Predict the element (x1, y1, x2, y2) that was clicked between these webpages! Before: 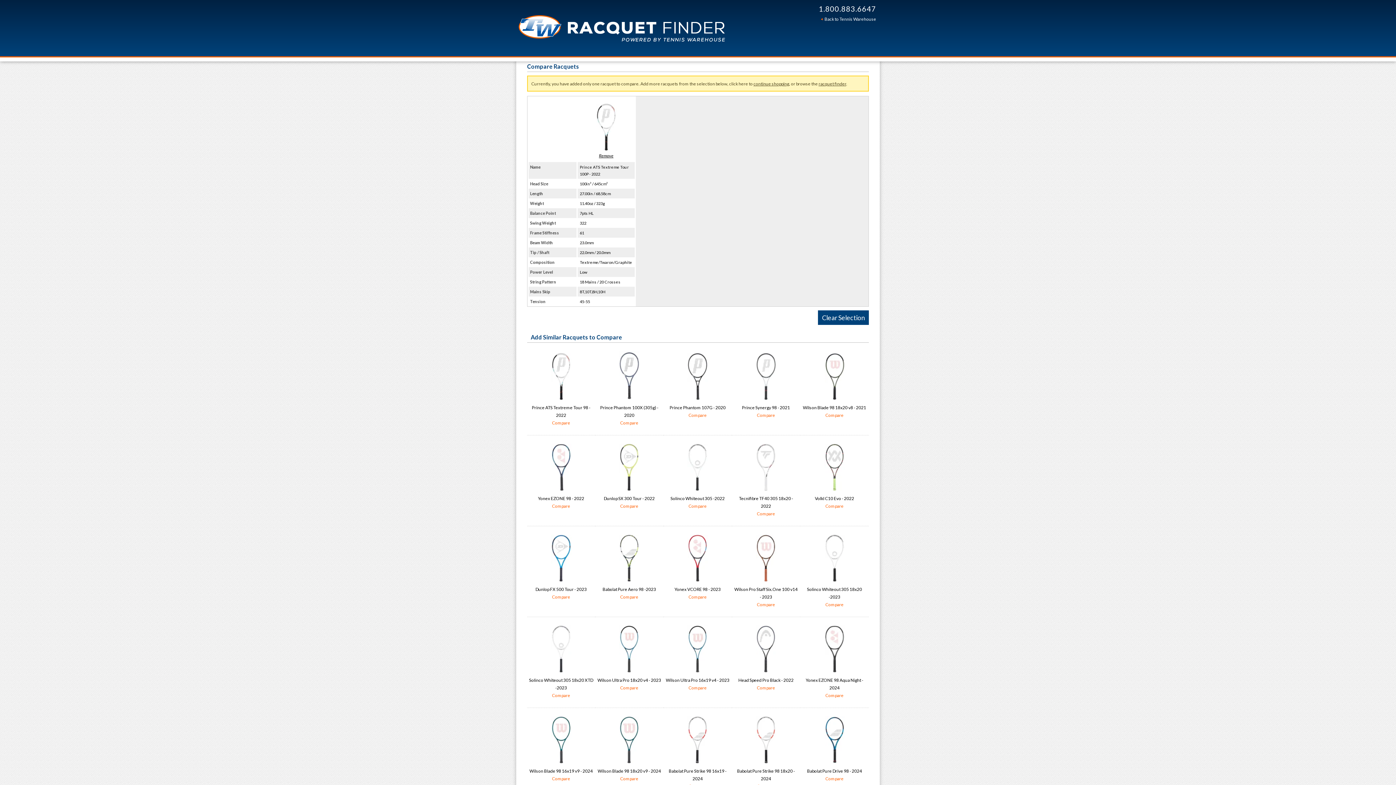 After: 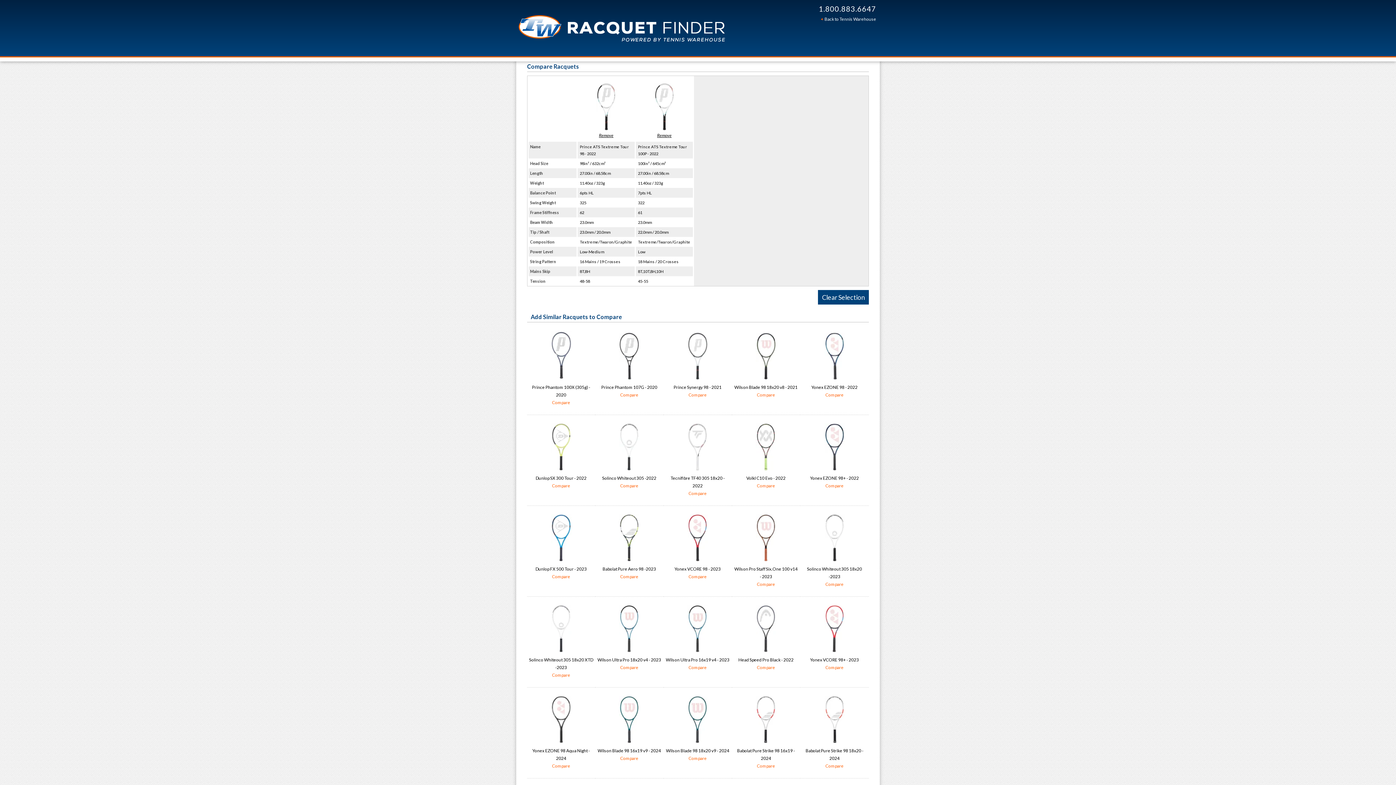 Action: label: Prince ATS Textreme Tour 98 - 2022
Compare bbox: (529, 345, 593, 434)